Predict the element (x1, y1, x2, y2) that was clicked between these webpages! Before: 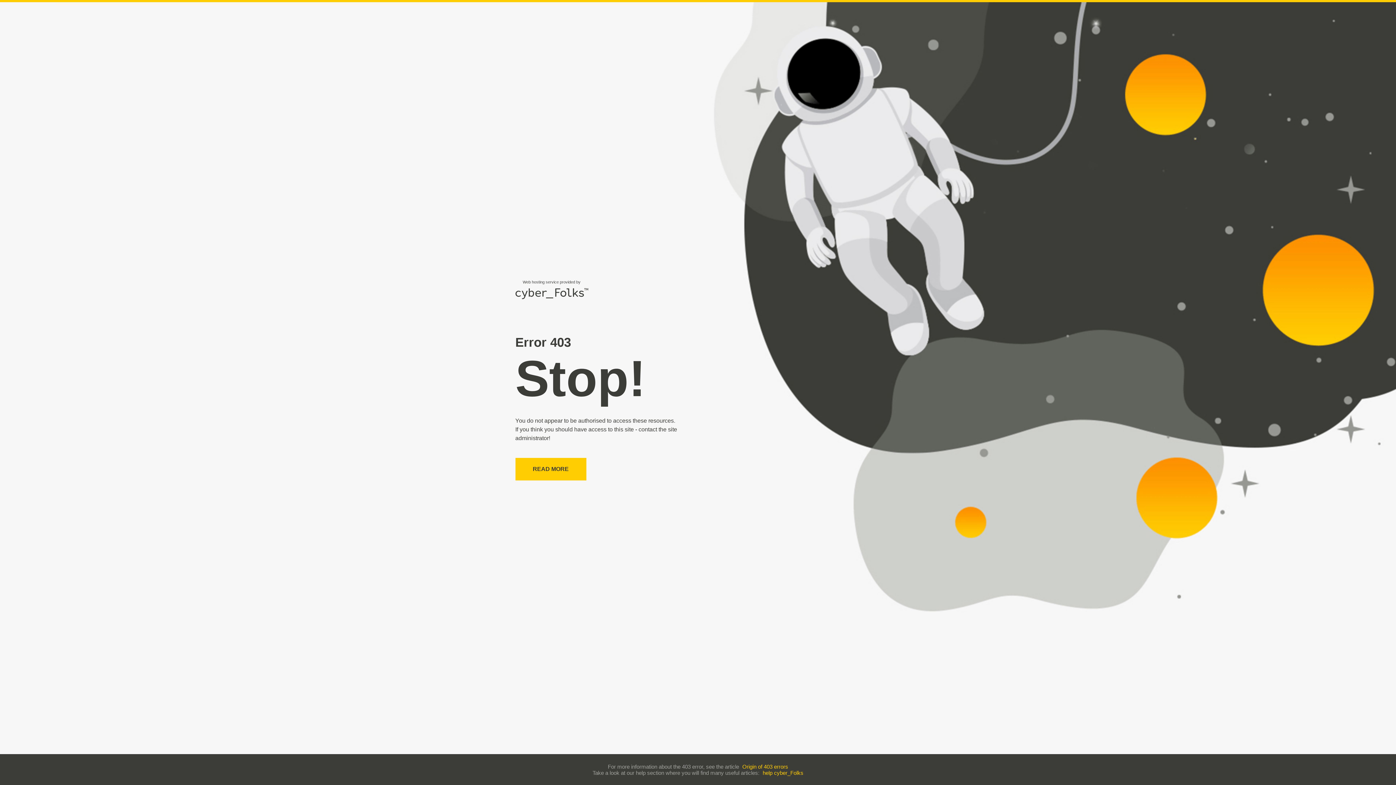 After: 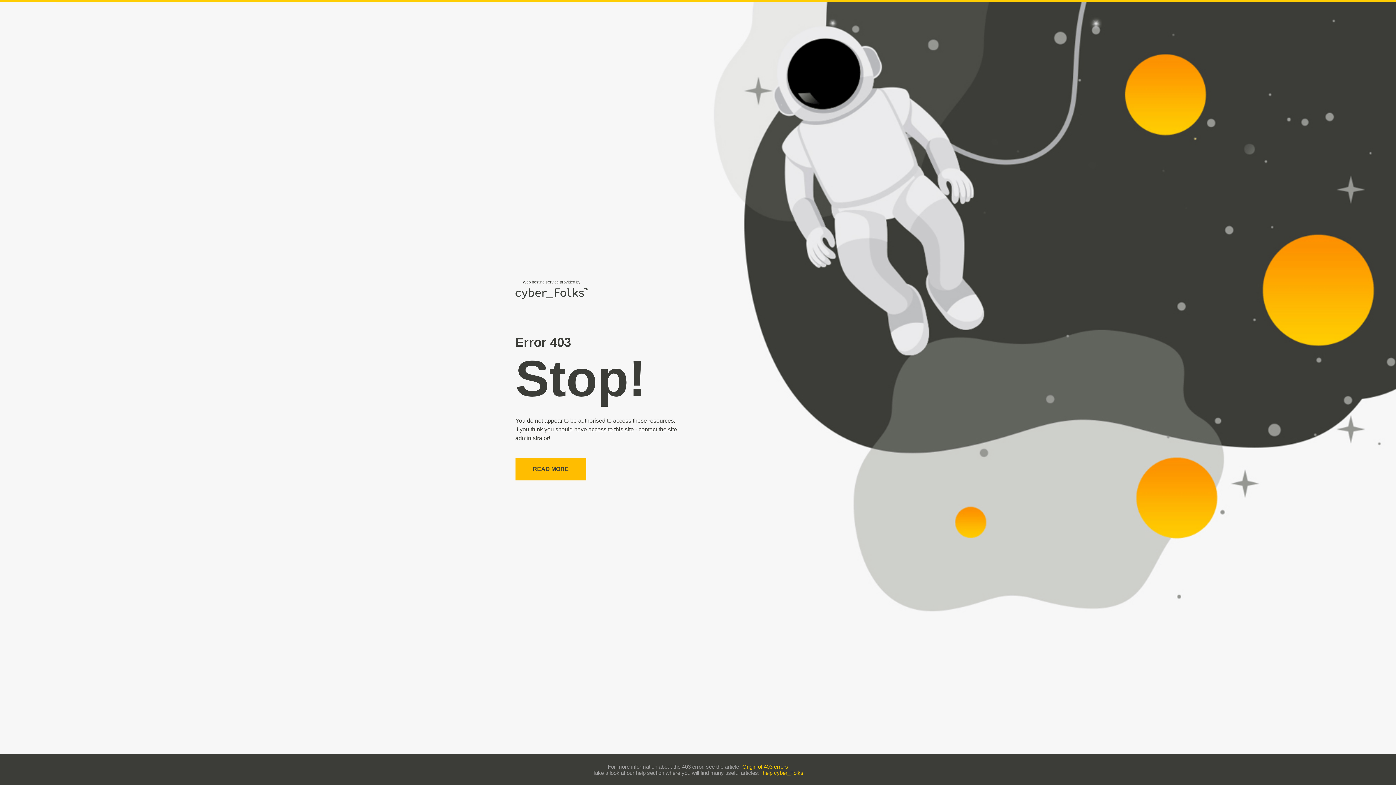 Action: label: READ MORE bbox: (515, 458, 586, 480)